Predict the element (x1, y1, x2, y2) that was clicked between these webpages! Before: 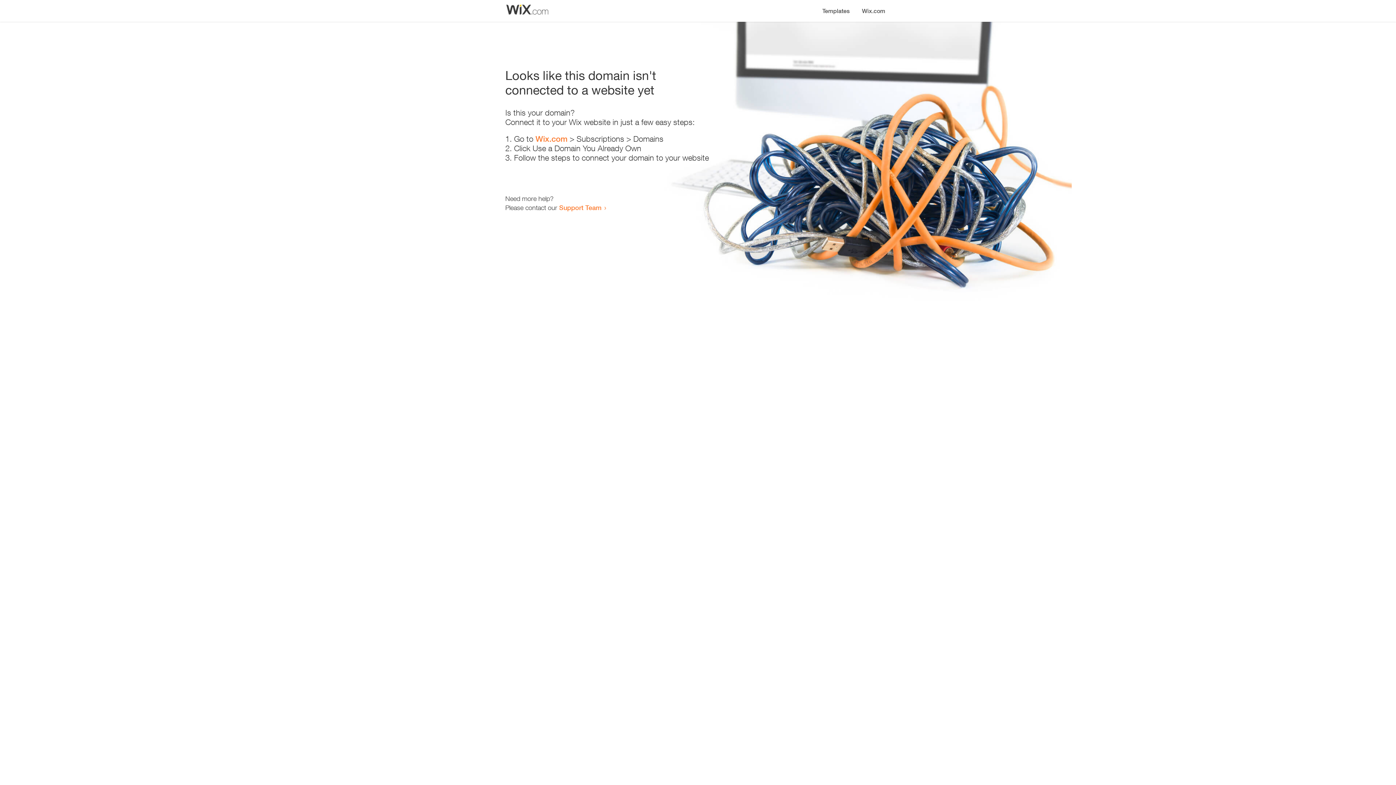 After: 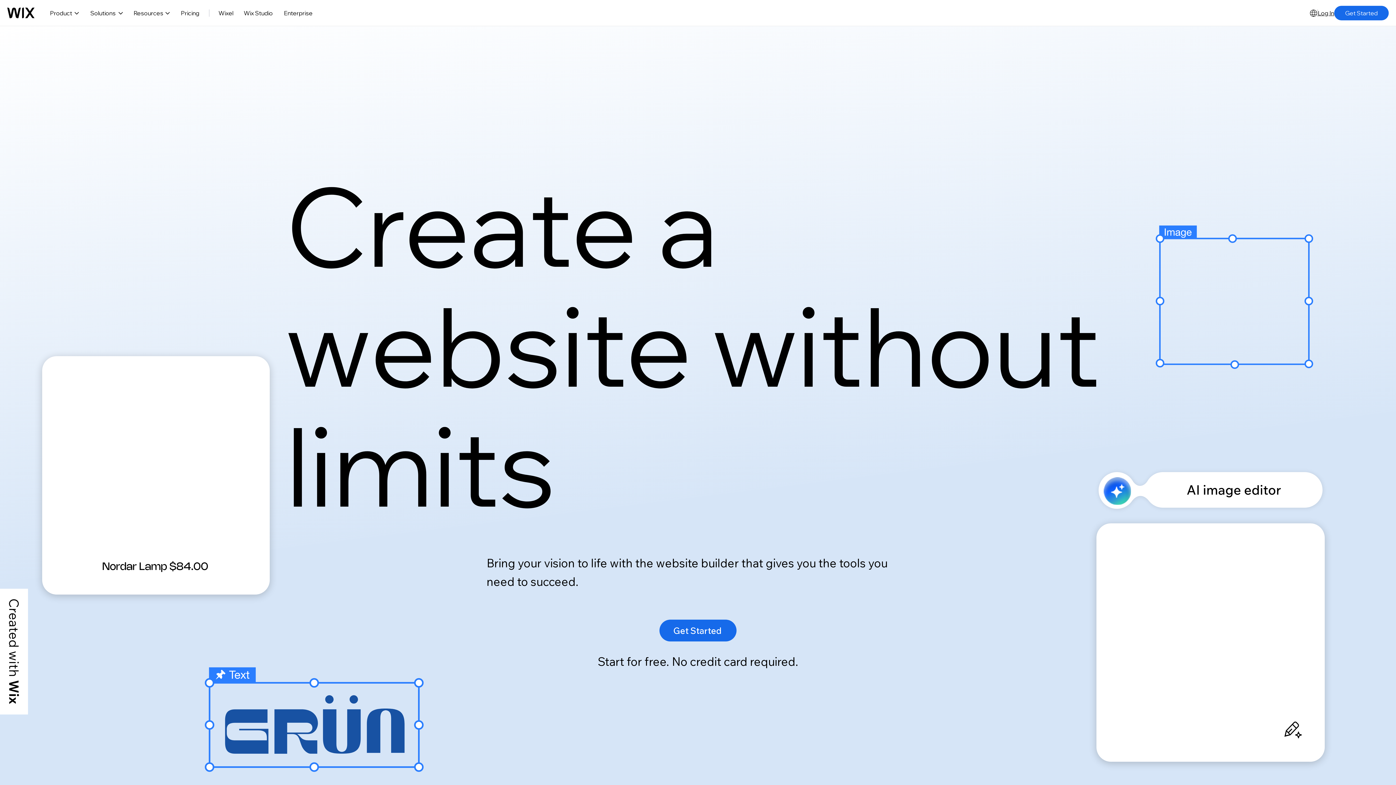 Action: label: Wix.com bbox: (856, 0, 890, 14)